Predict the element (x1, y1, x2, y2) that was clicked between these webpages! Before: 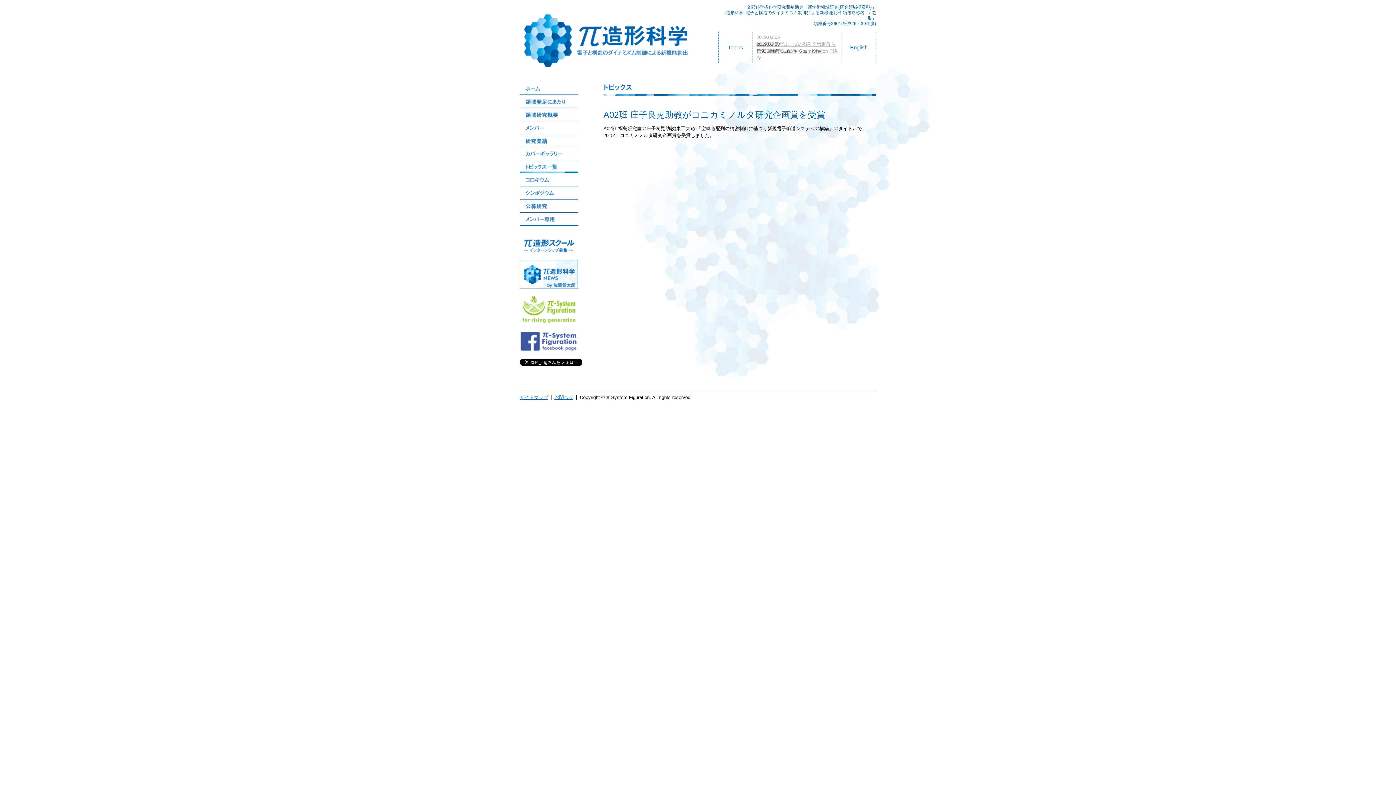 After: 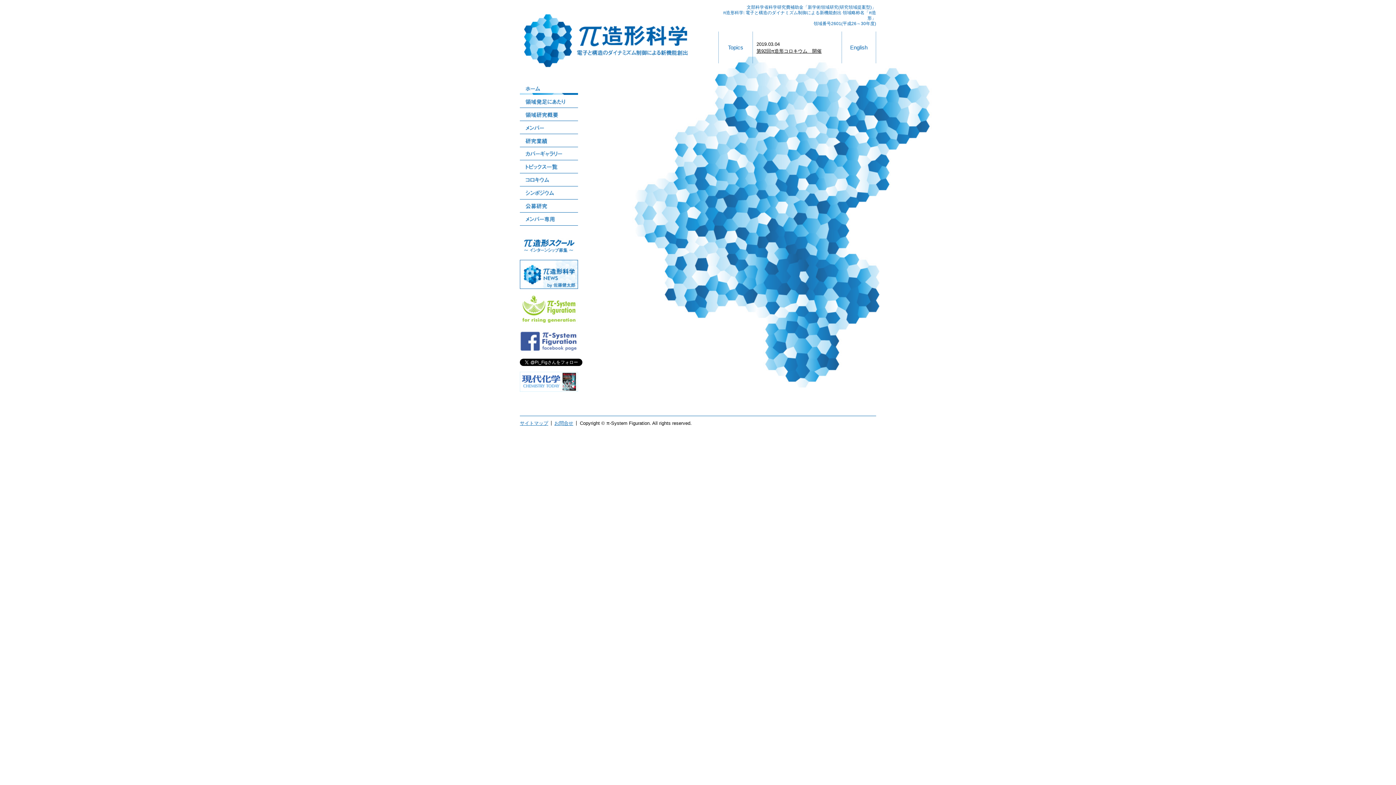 Action: bbox: (520, 81, 578, 94)